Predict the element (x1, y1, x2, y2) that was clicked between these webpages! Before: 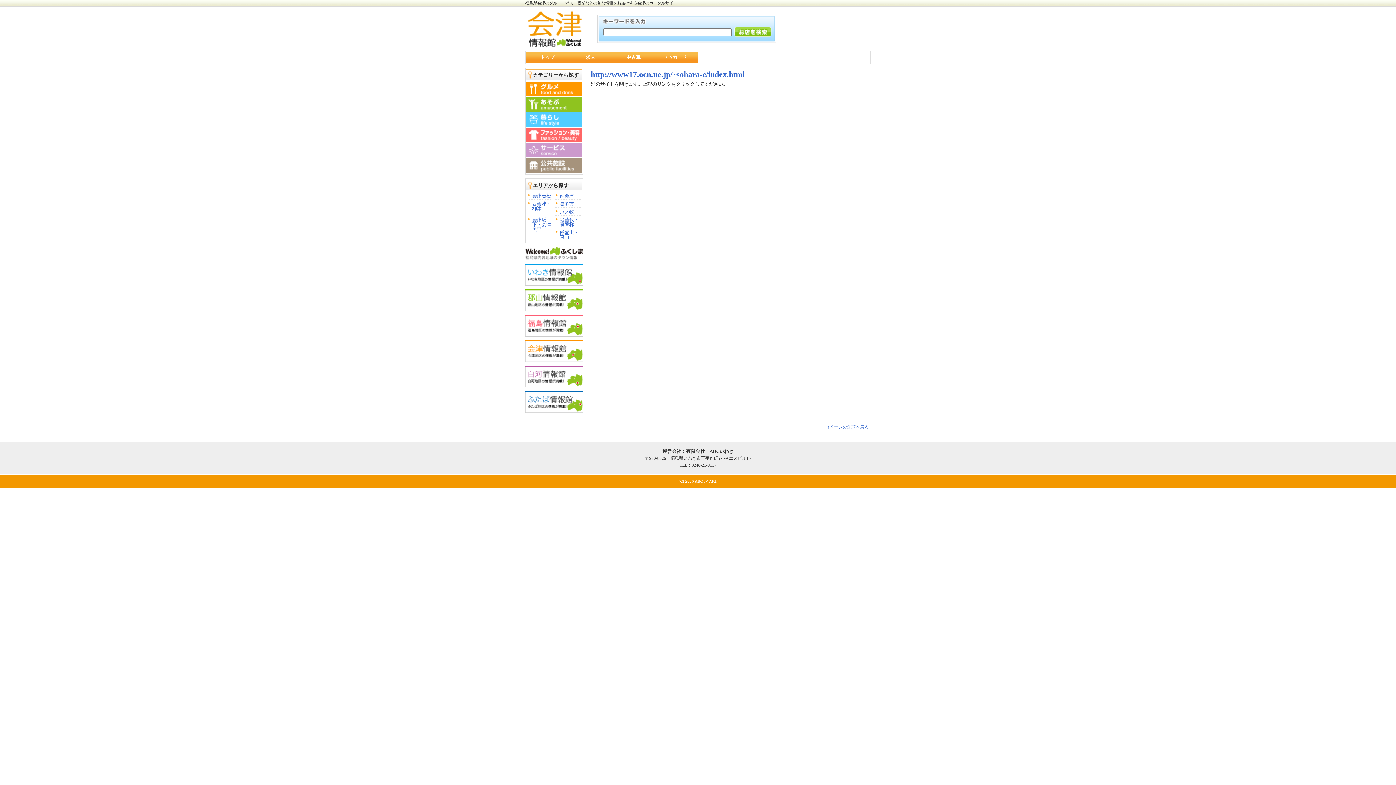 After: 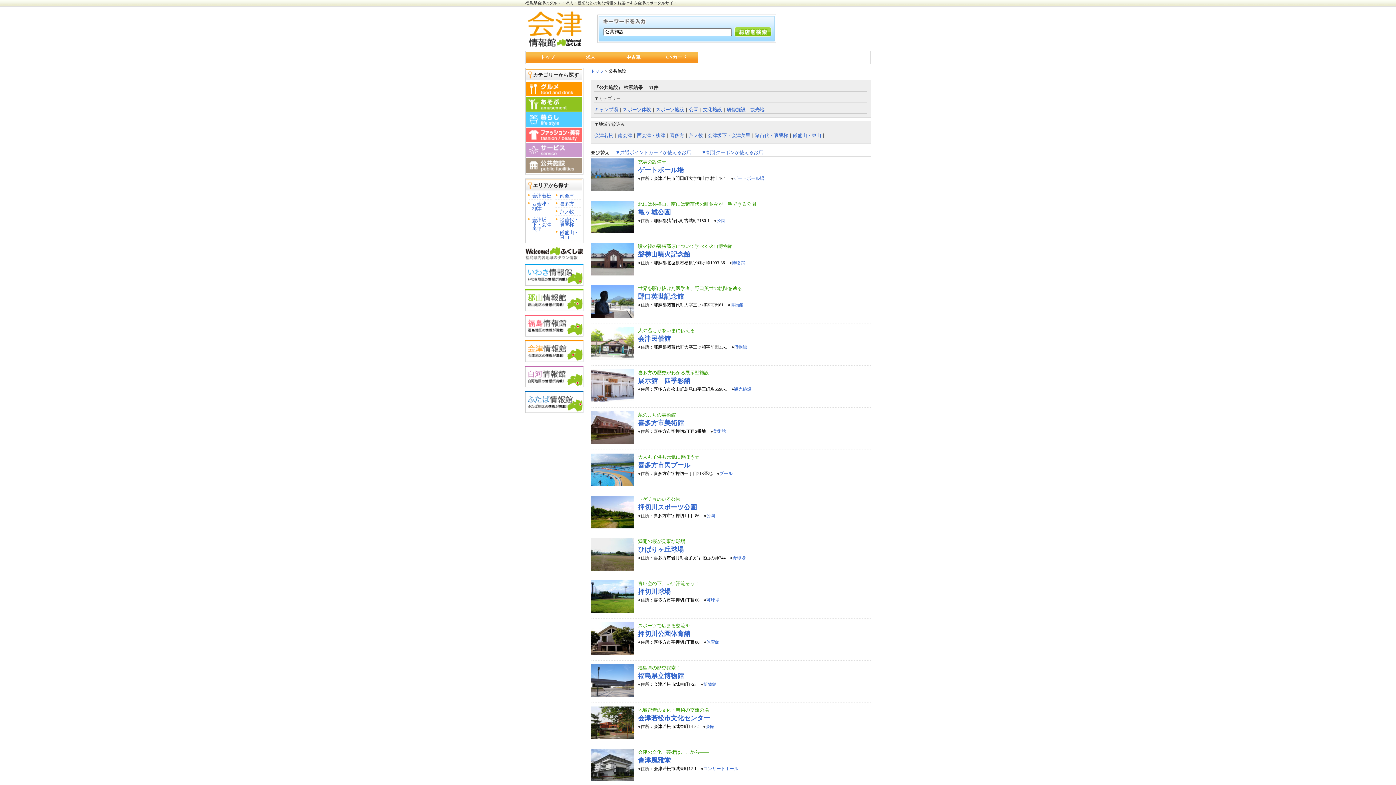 Action: bbox: (526, 166, 582, 172)